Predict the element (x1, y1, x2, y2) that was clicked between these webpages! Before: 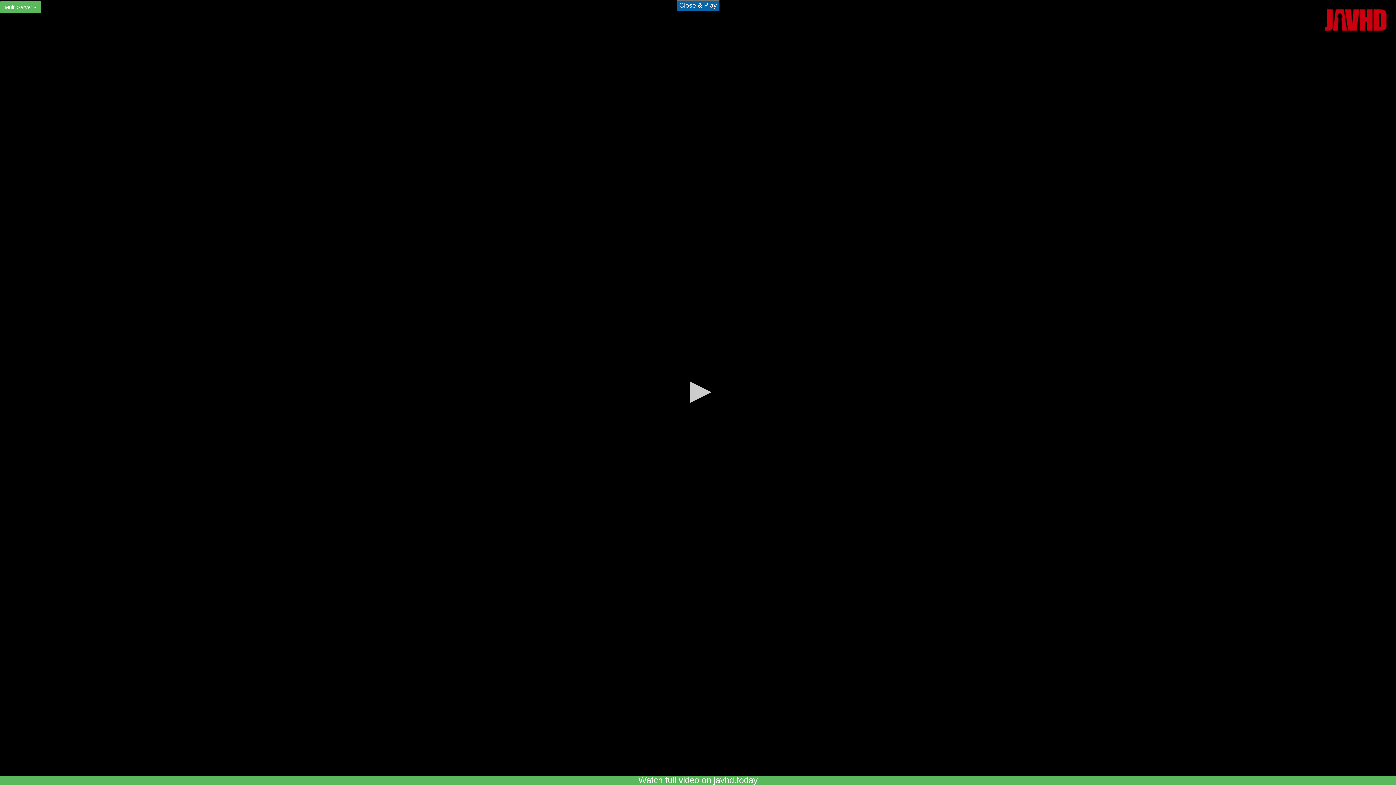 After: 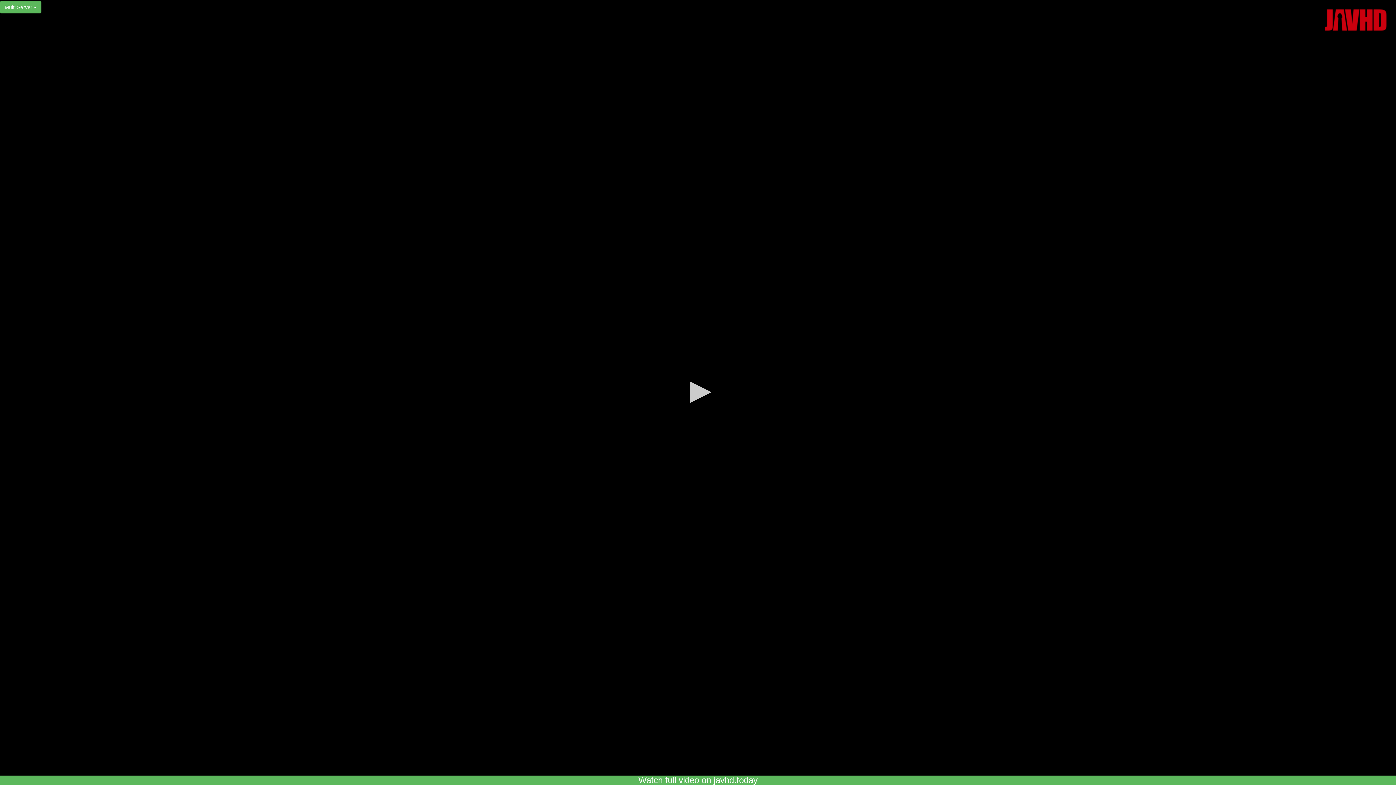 Action: bbox: (676, 0, 719, 11) label: Close & Play